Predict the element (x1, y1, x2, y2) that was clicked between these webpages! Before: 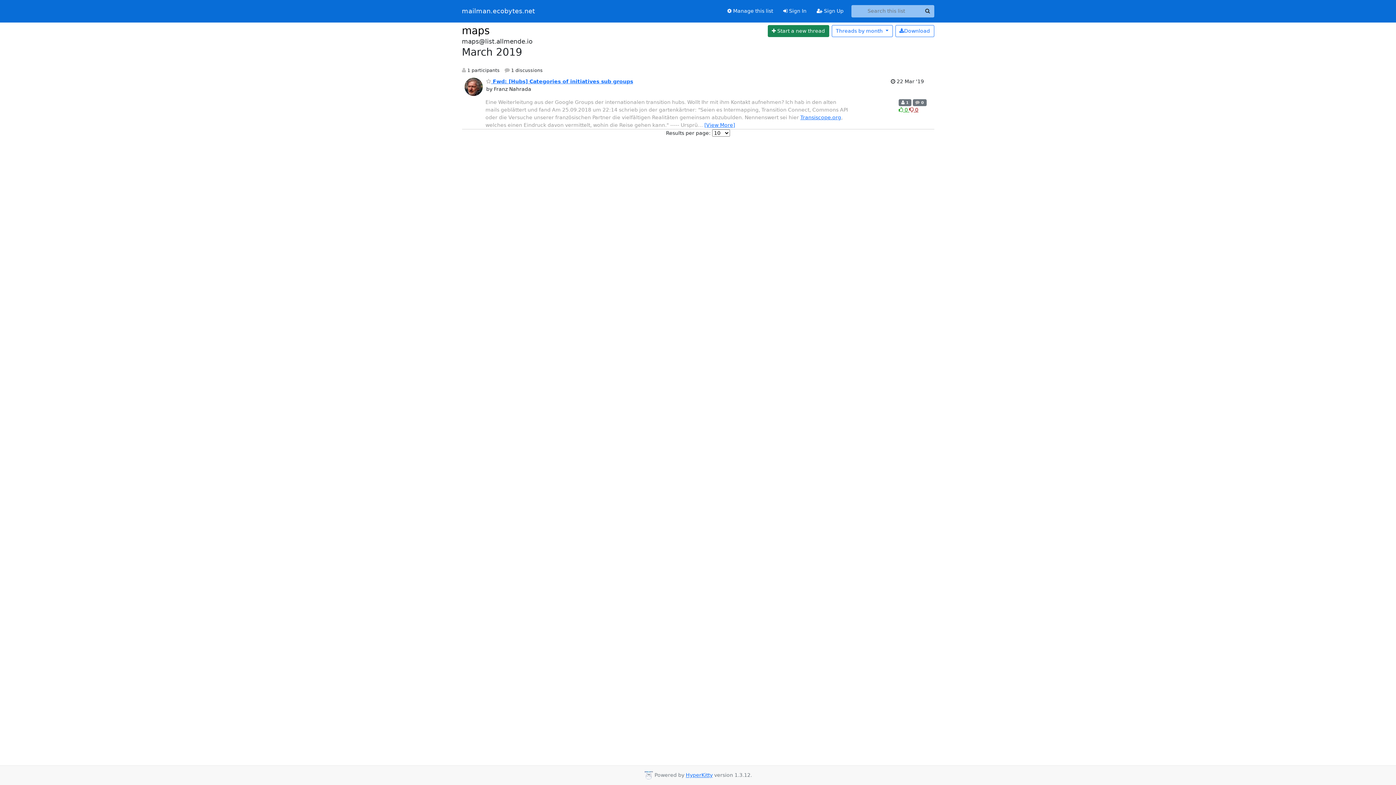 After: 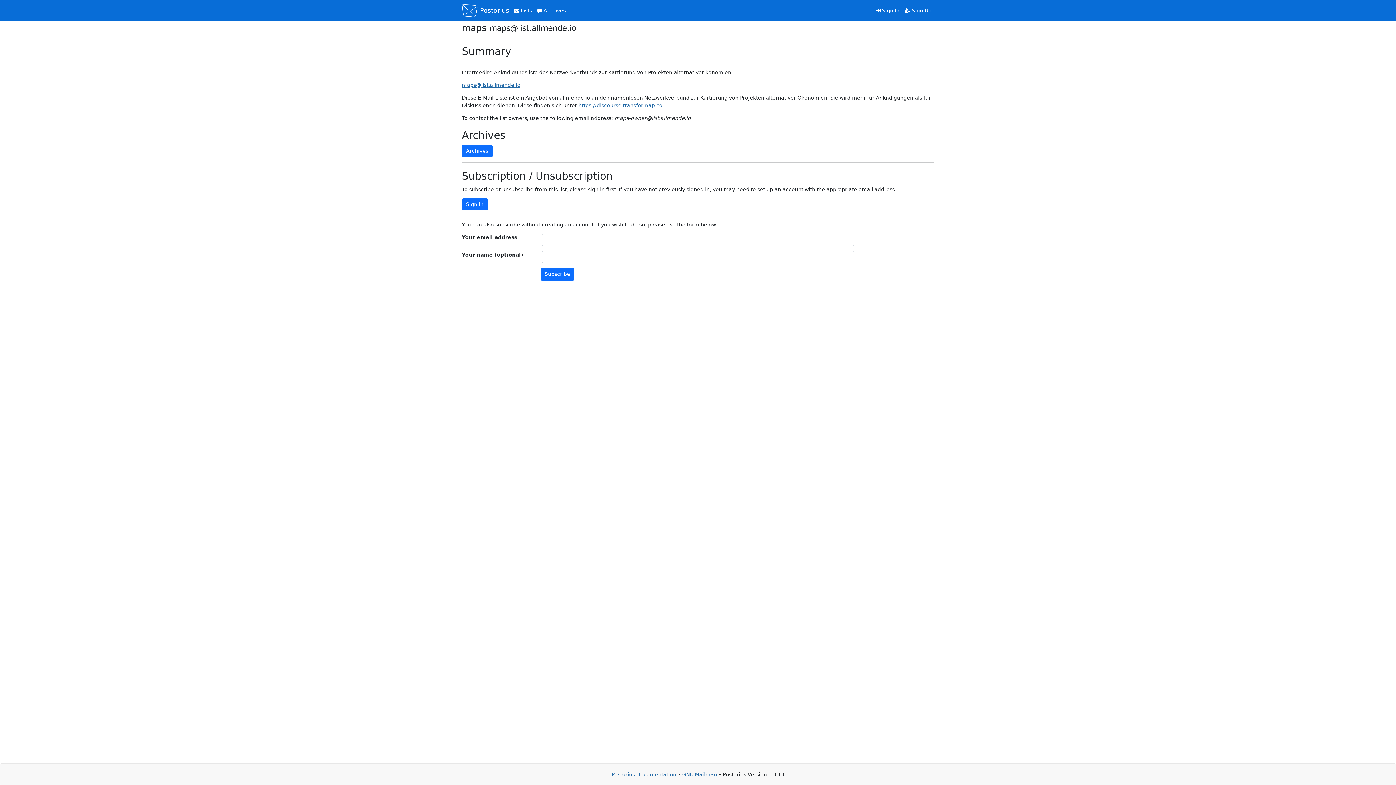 Action: label:  Manage this list bbox: (722, 4, 778, 17)